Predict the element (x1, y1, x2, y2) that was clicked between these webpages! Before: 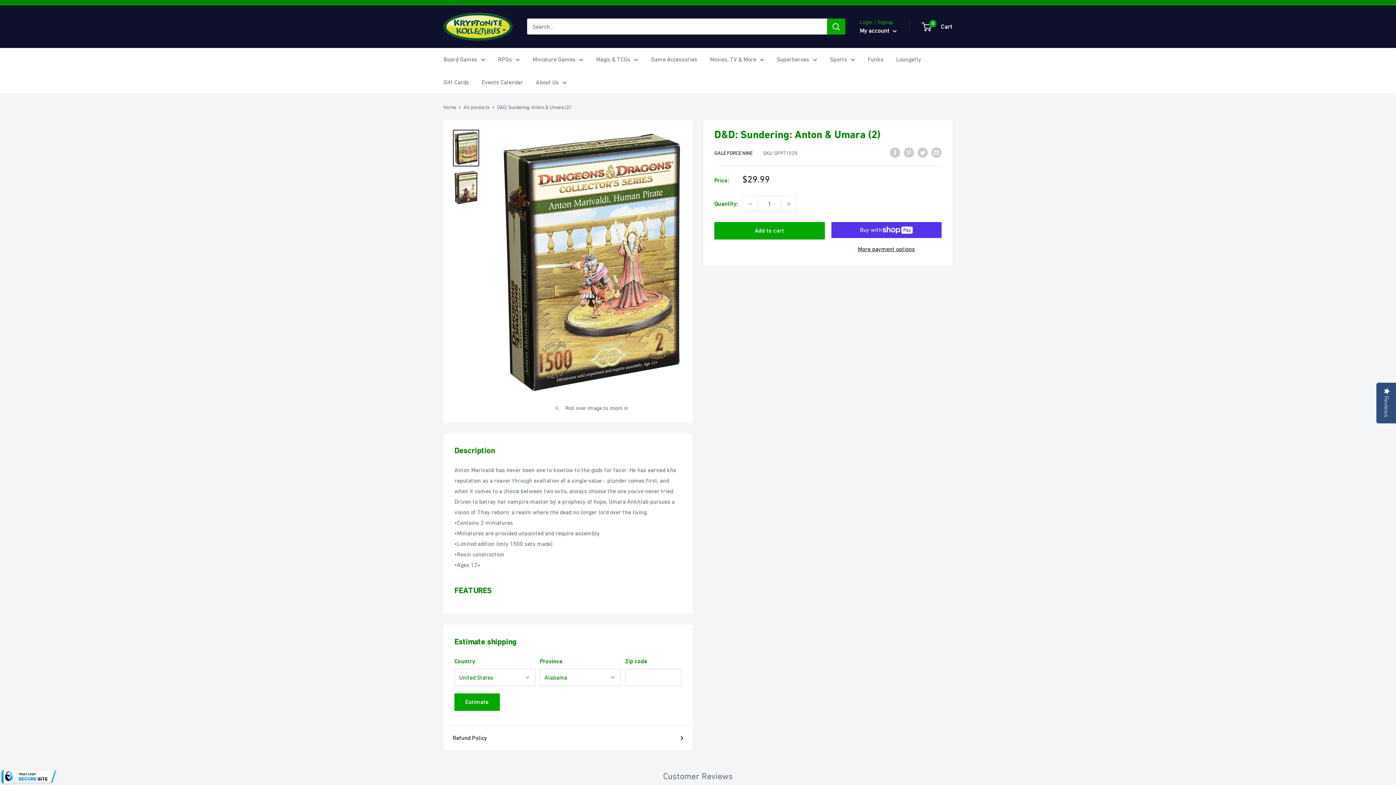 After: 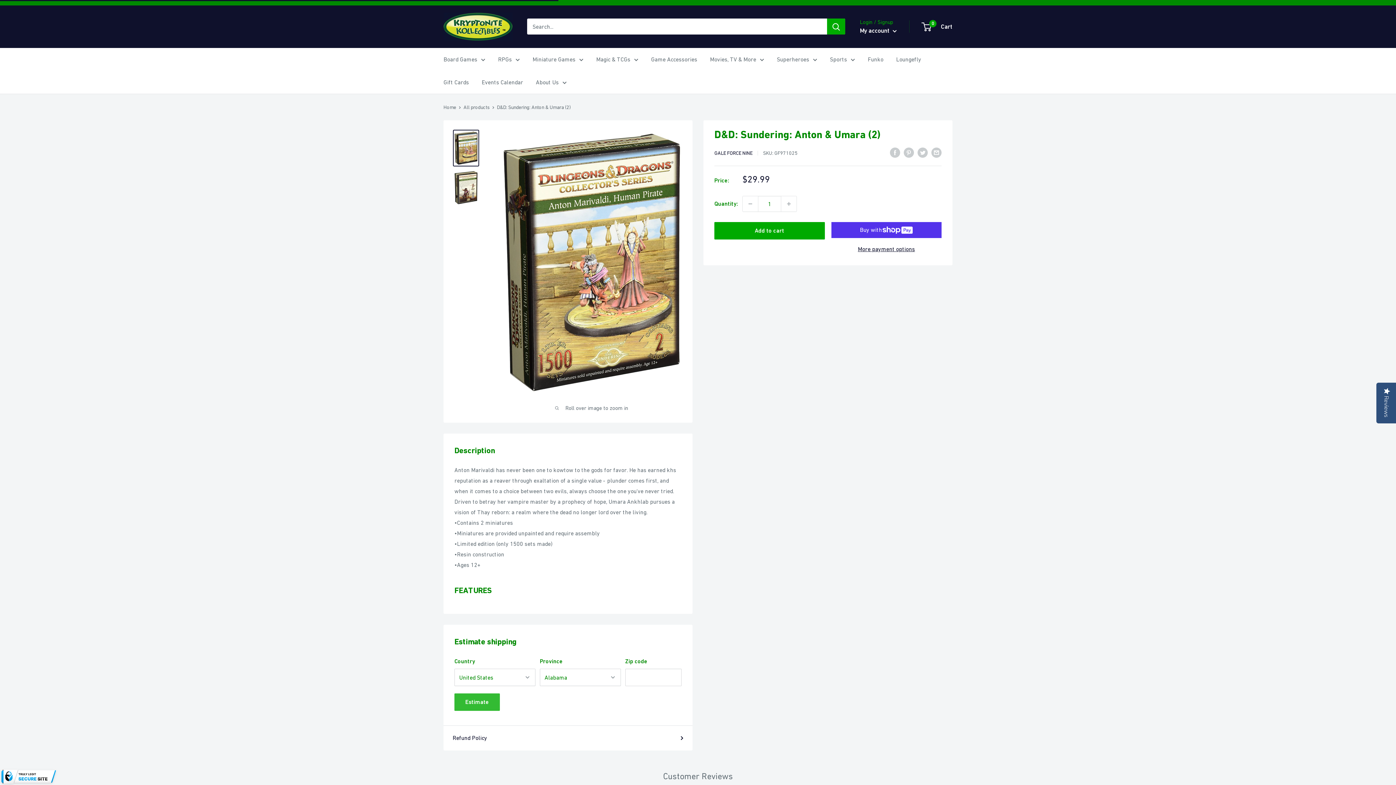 Action: label: Estimate bbox: (454, 693, 500, 711)